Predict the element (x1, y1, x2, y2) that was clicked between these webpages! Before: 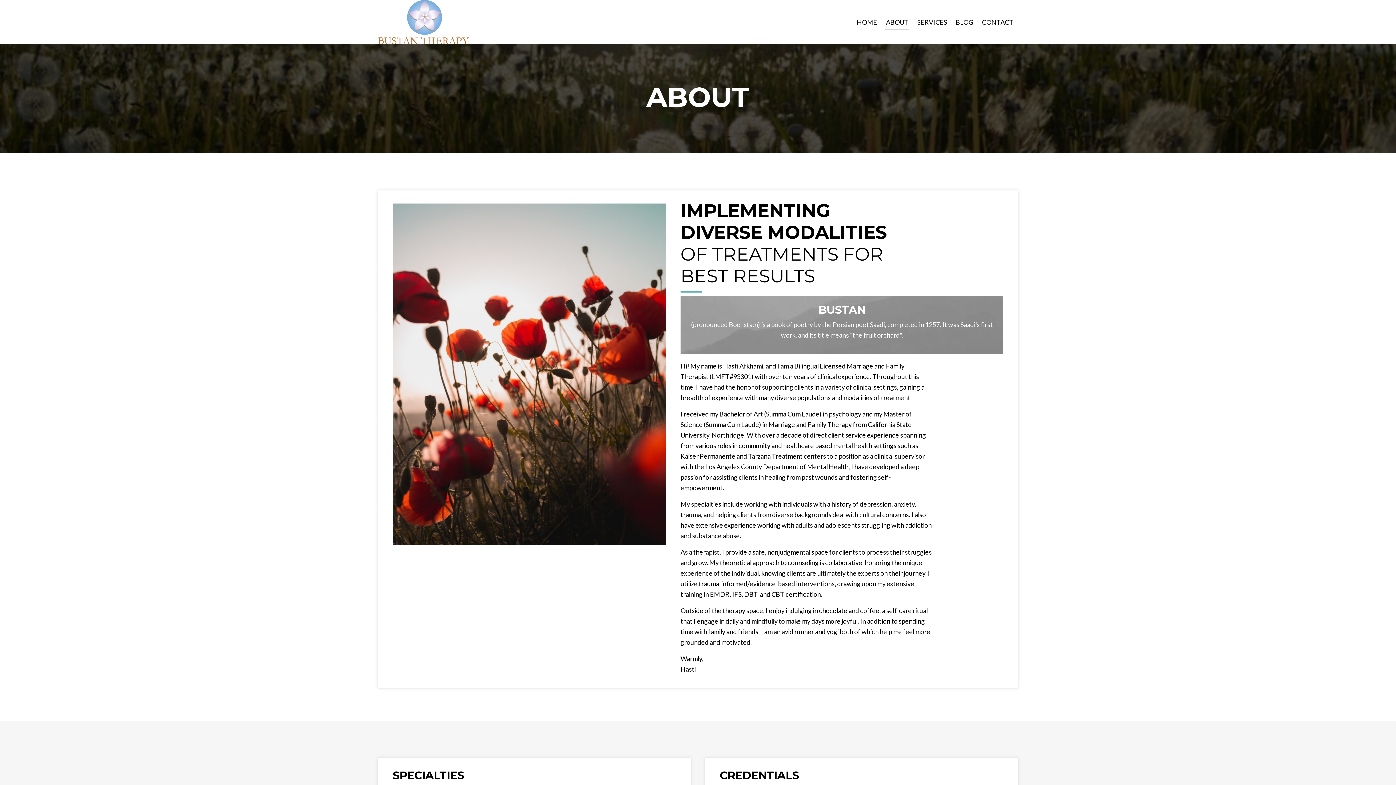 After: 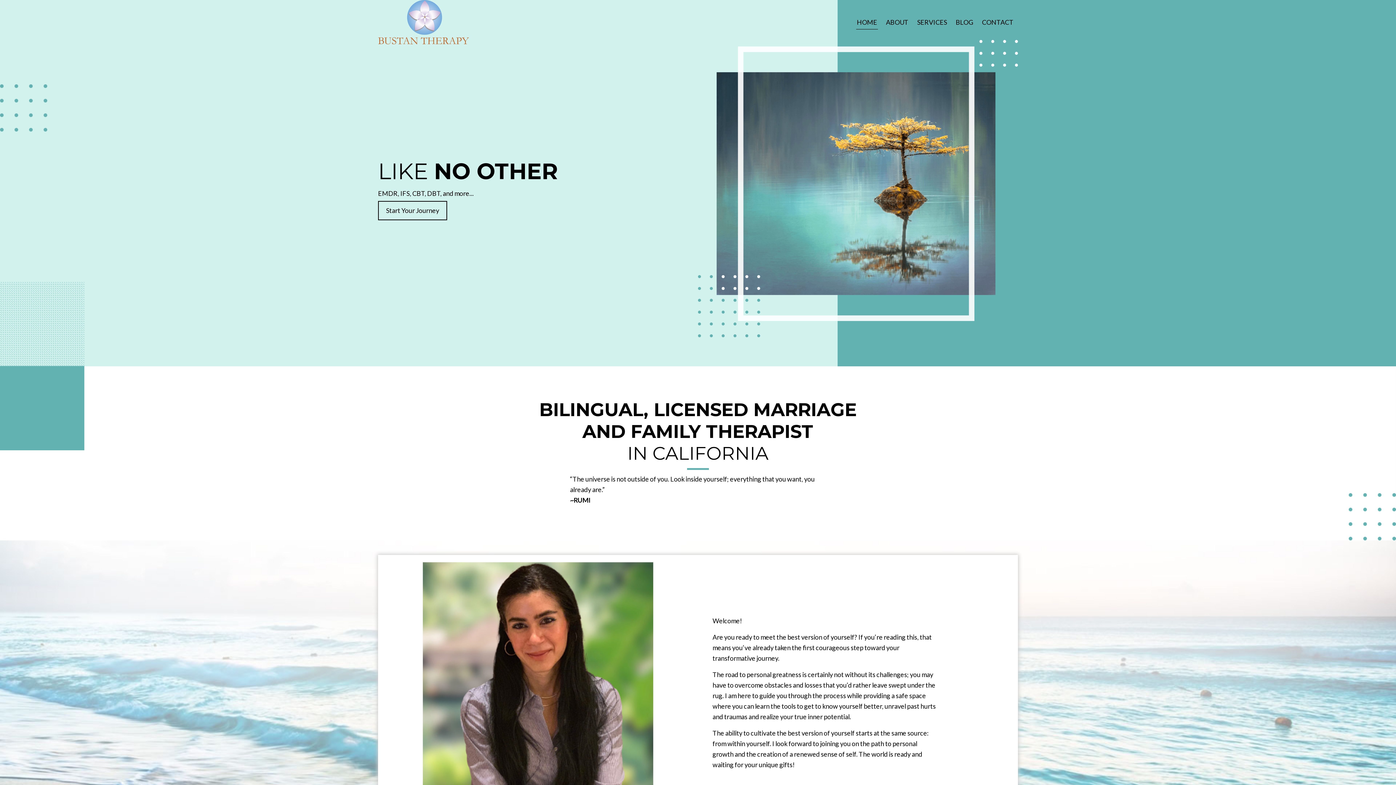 Action: label: HOME bbox: (856, 15, 878, 29)